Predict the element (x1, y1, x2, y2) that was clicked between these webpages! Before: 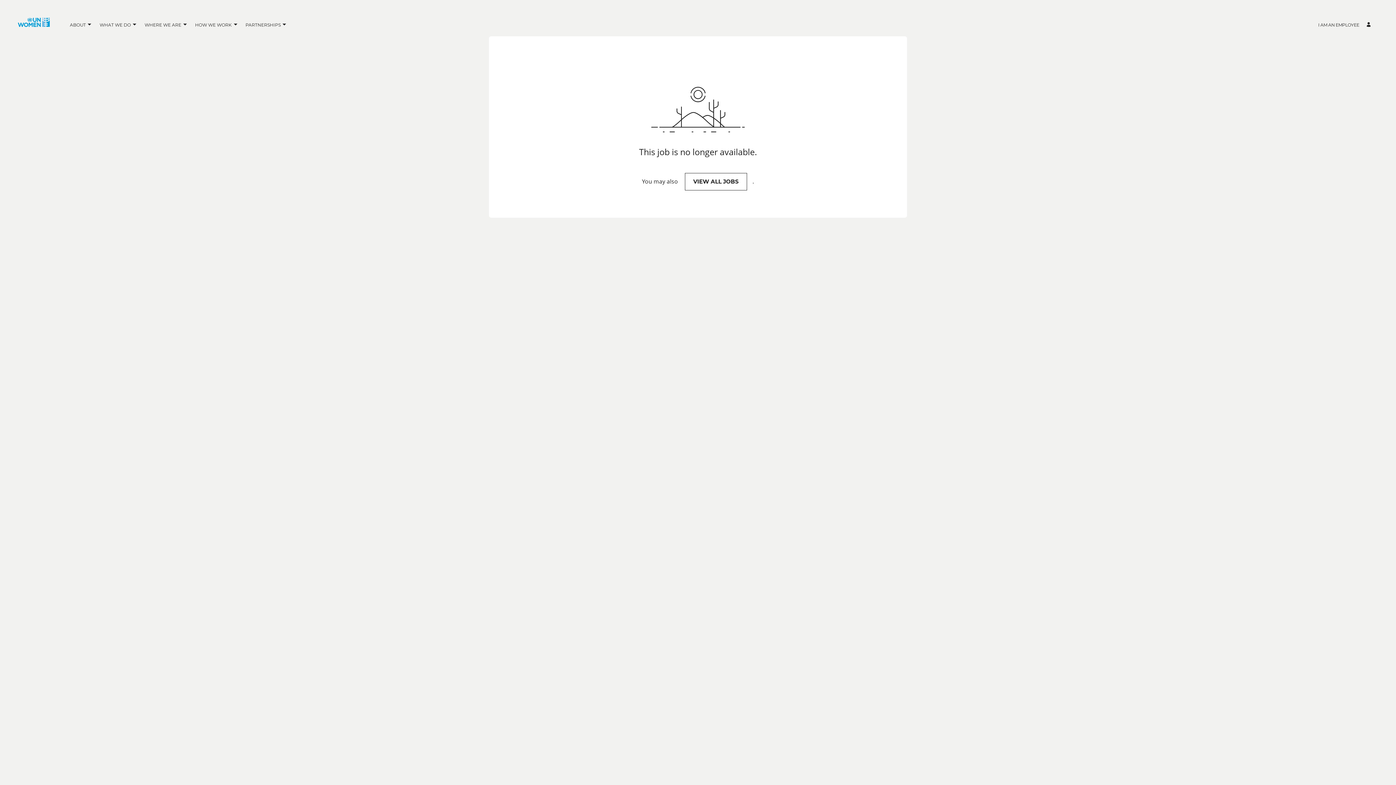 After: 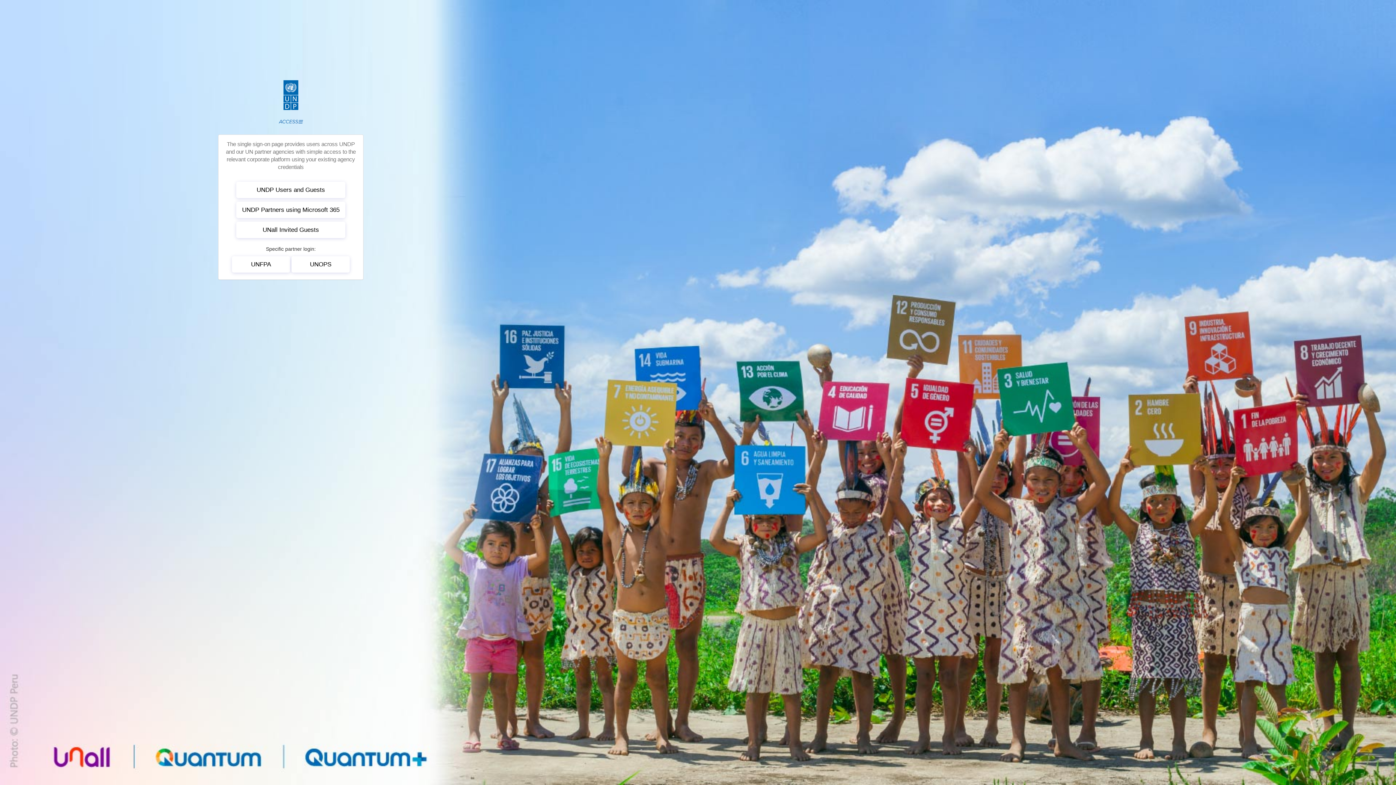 Action: label: I am an employee bbox: (1318, 22, 1359, 27)